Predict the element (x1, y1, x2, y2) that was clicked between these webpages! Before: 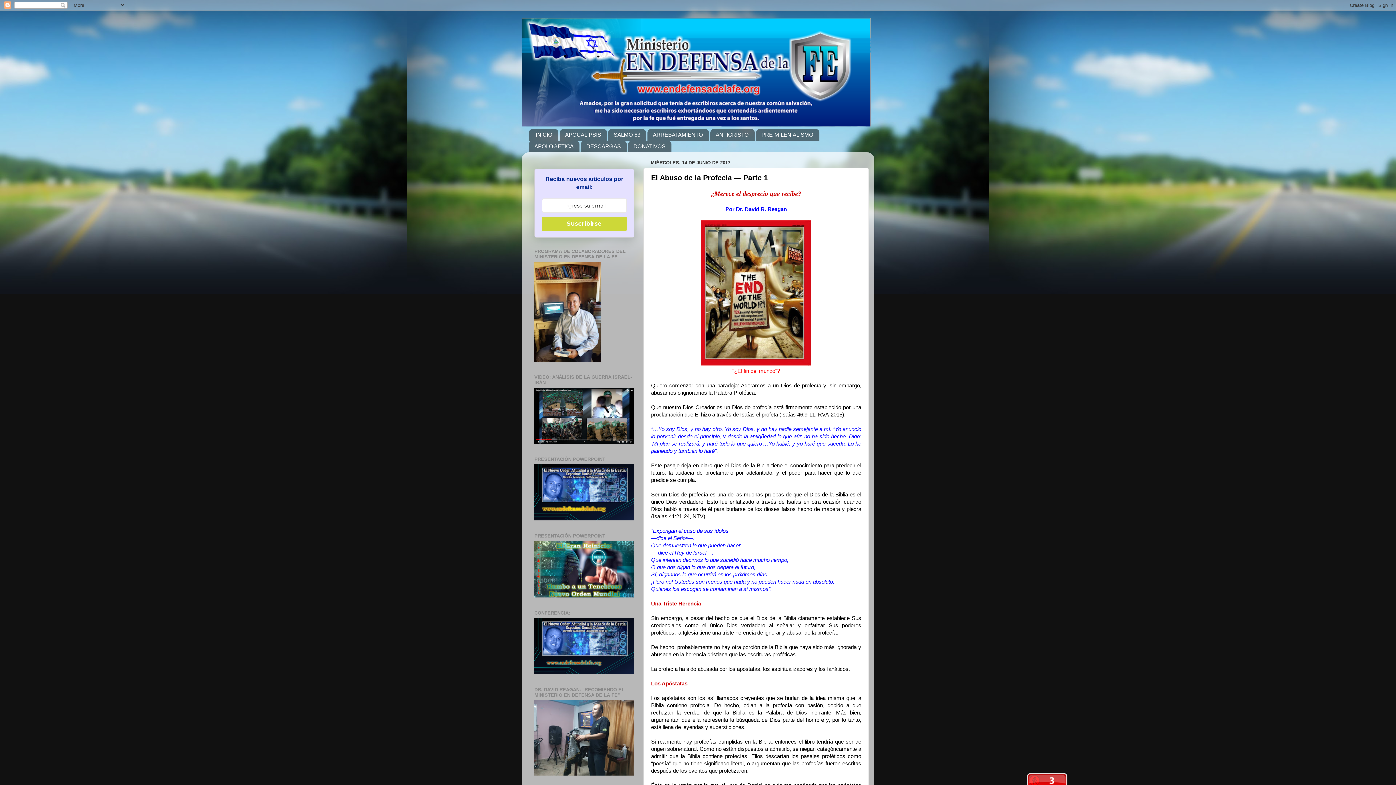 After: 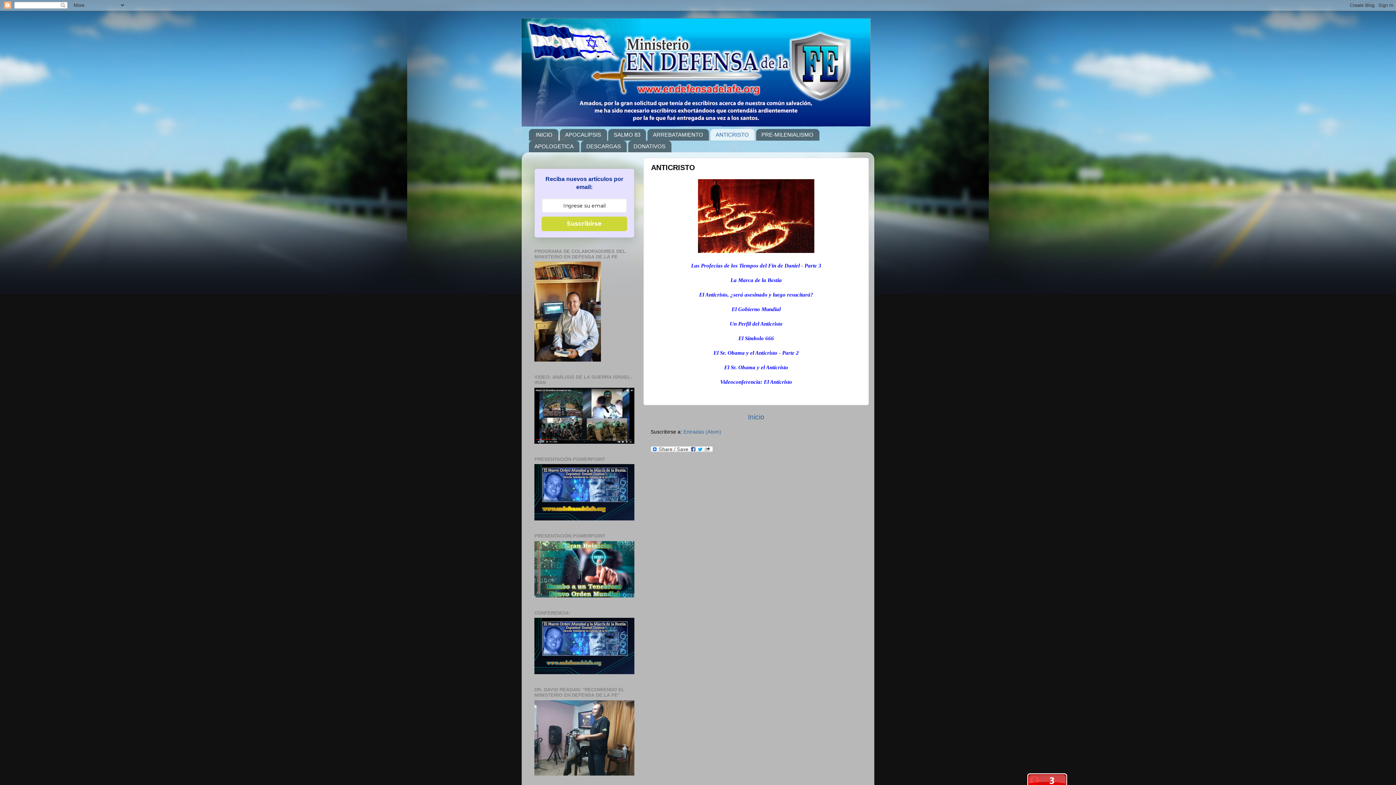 Action: label: ANTICRISTO bbox: (710, 129, 754, 140)